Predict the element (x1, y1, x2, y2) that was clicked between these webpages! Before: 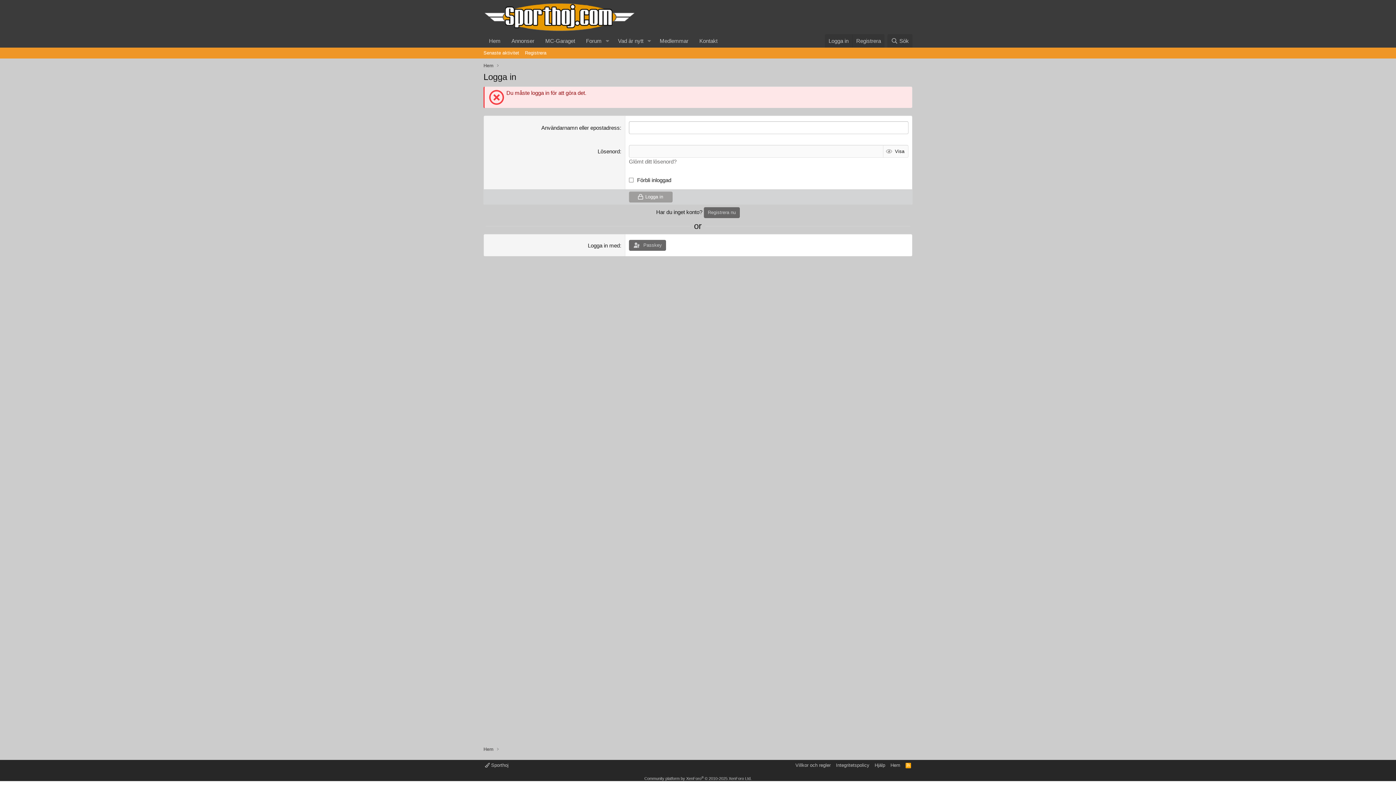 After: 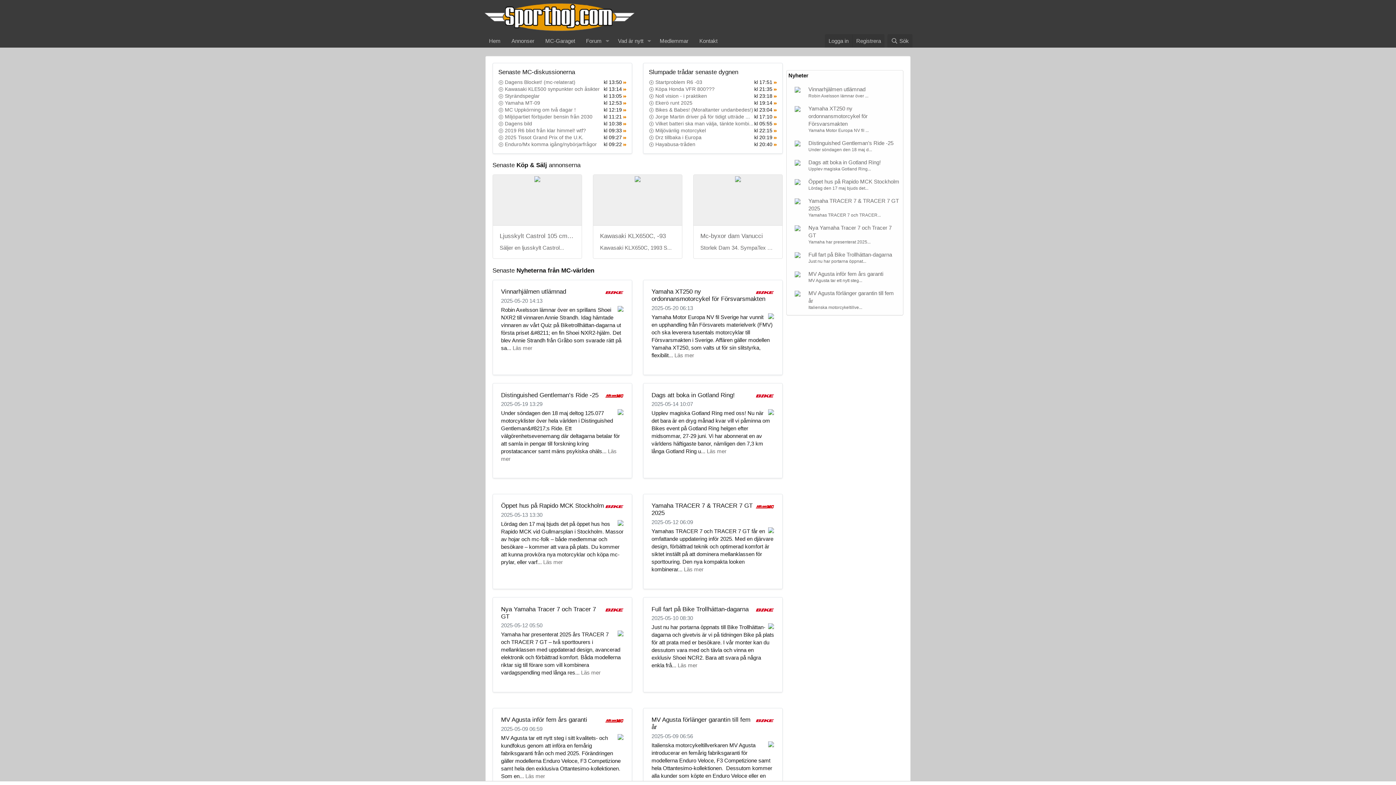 Action: bbox: (483, 25, 635, 31)